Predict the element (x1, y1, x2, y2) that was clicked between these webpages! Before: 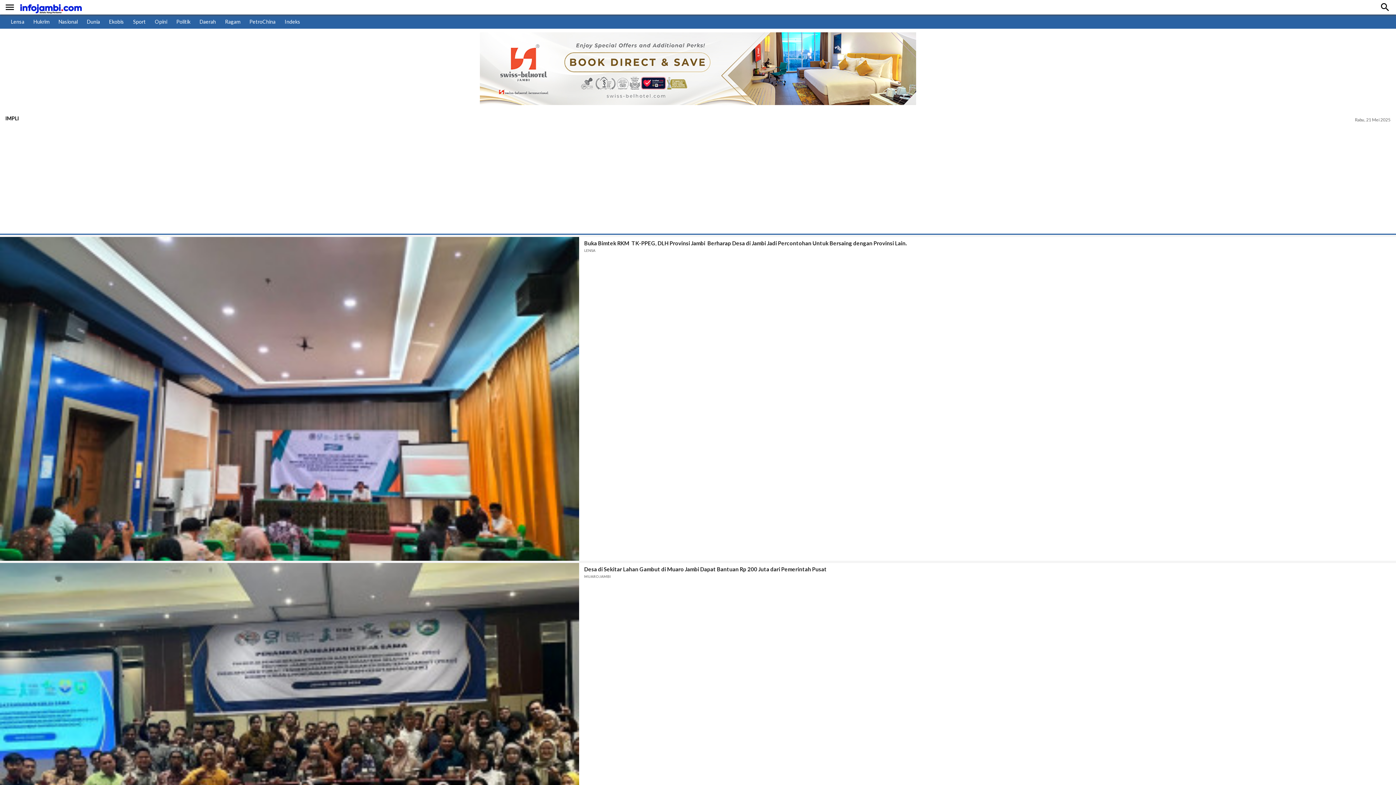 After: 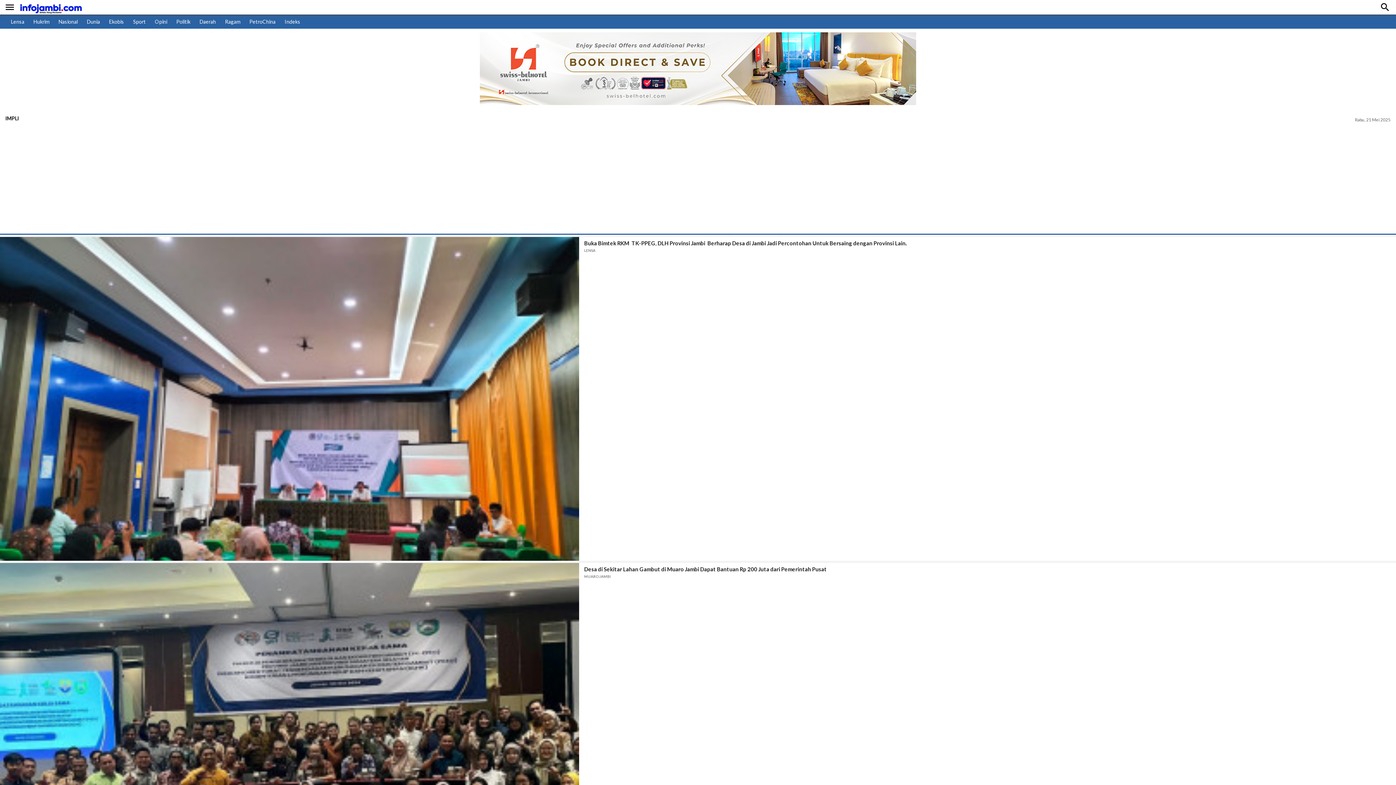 Action: label: IMPLI bbox: (5, 114, 18, 122)